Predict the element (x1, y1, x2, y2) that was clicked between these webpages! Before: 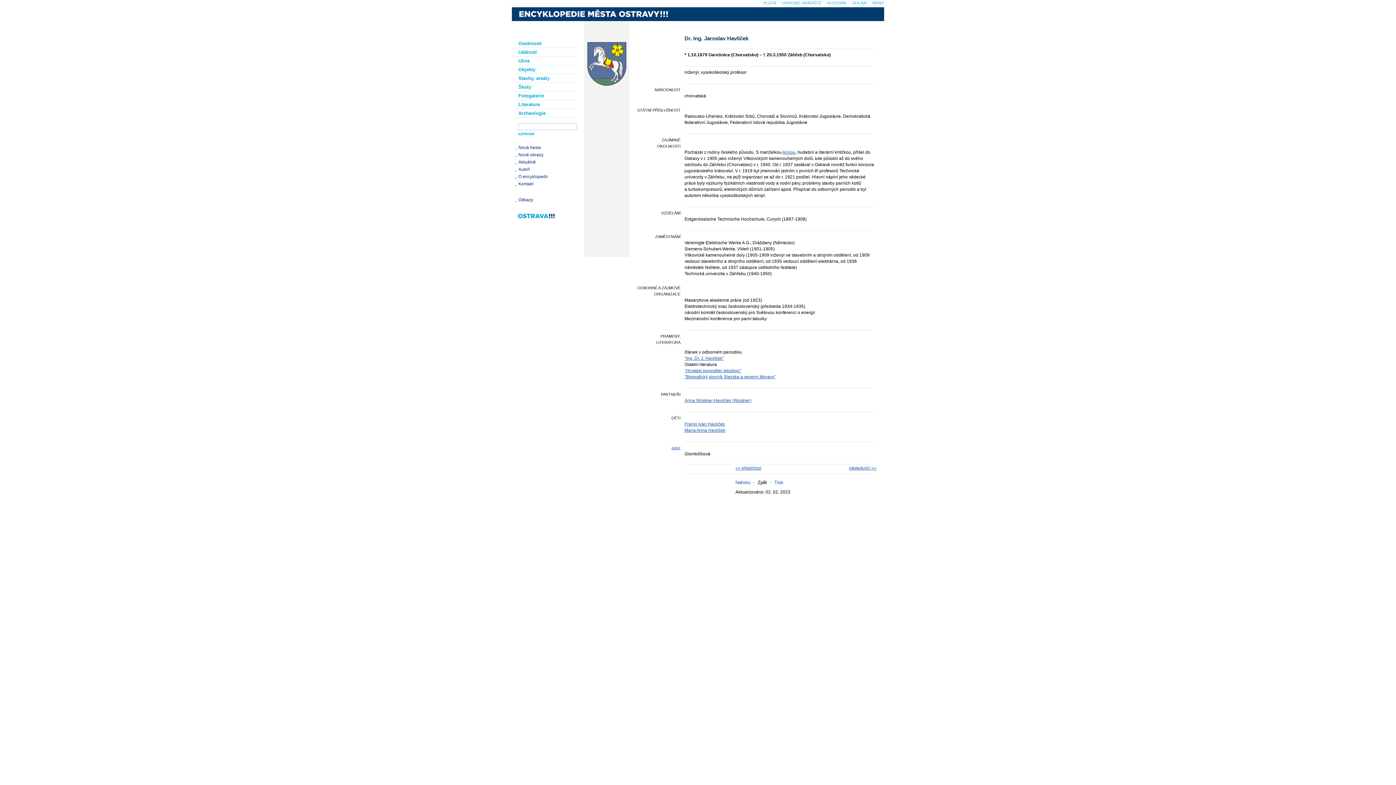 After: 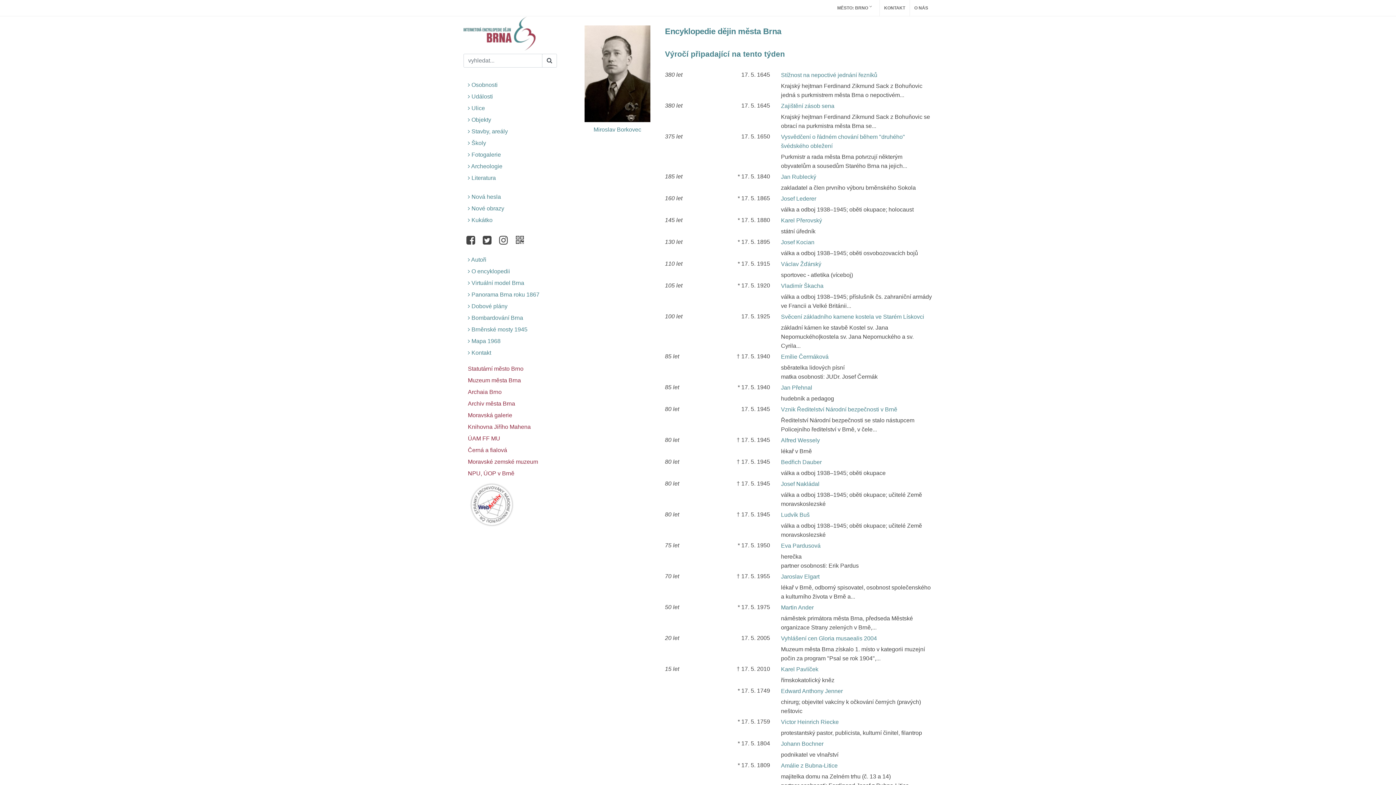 Action: bbox: (872, 0, 884, 5) label: BRNO